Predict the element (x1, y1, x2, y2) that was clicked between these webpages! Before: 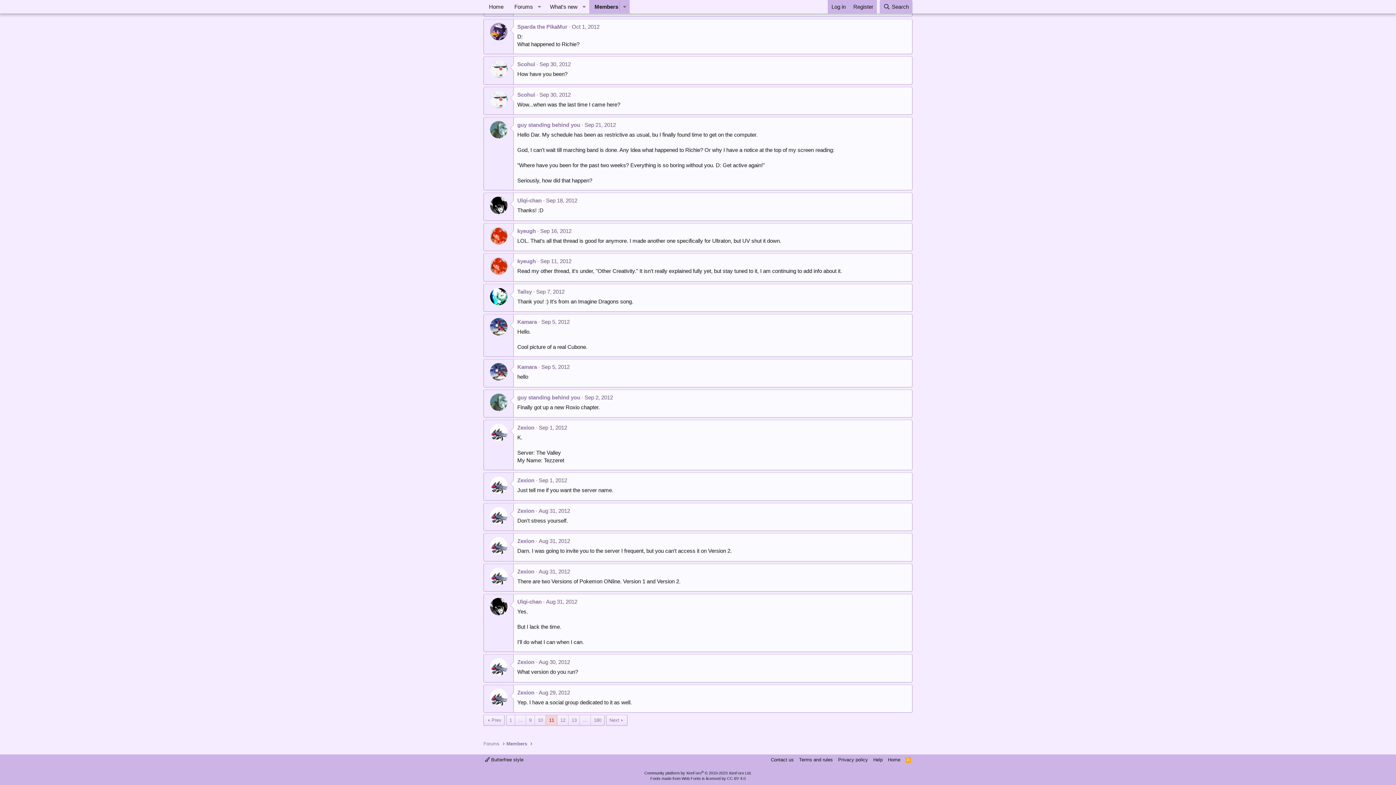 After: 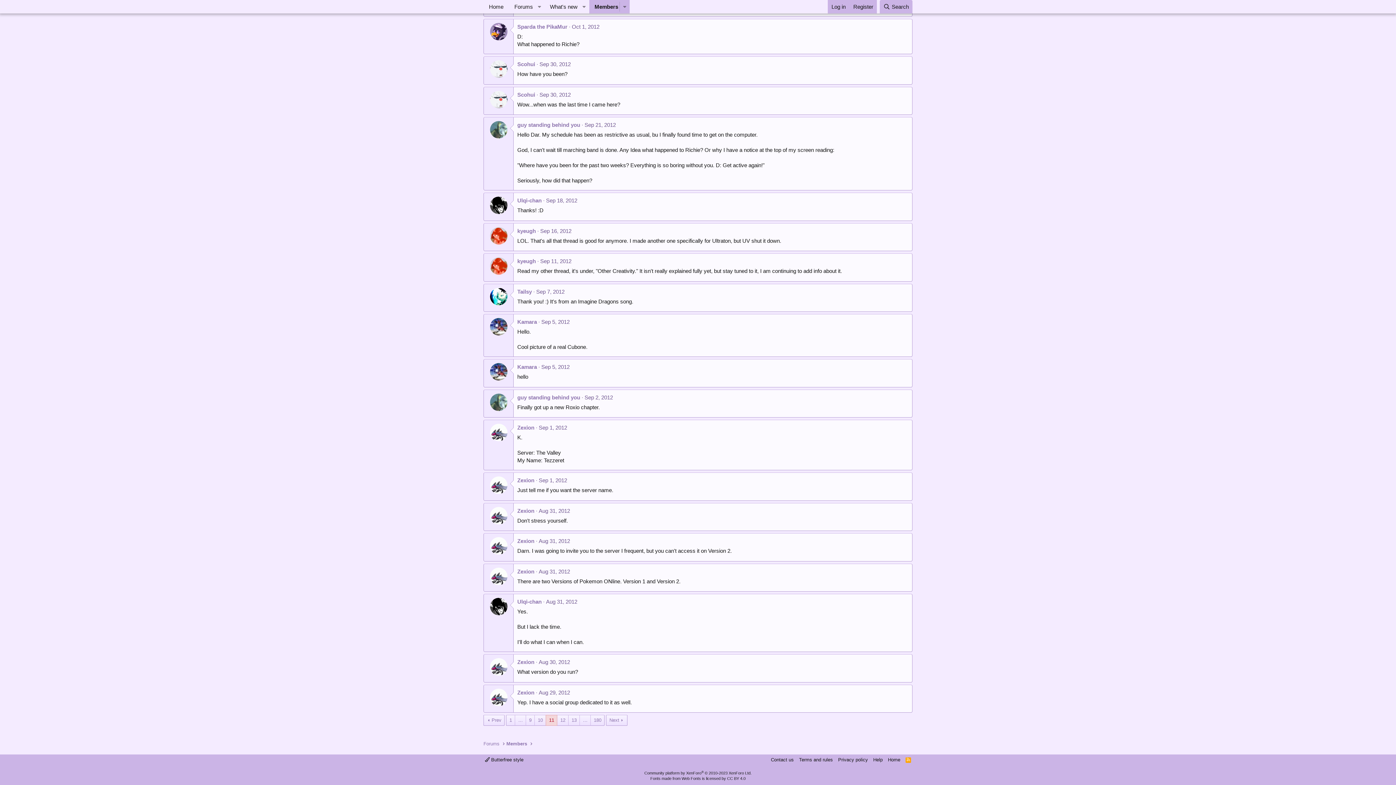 Action: label: Aug 31, 2012 bbox: (538, 568, 570, 574)